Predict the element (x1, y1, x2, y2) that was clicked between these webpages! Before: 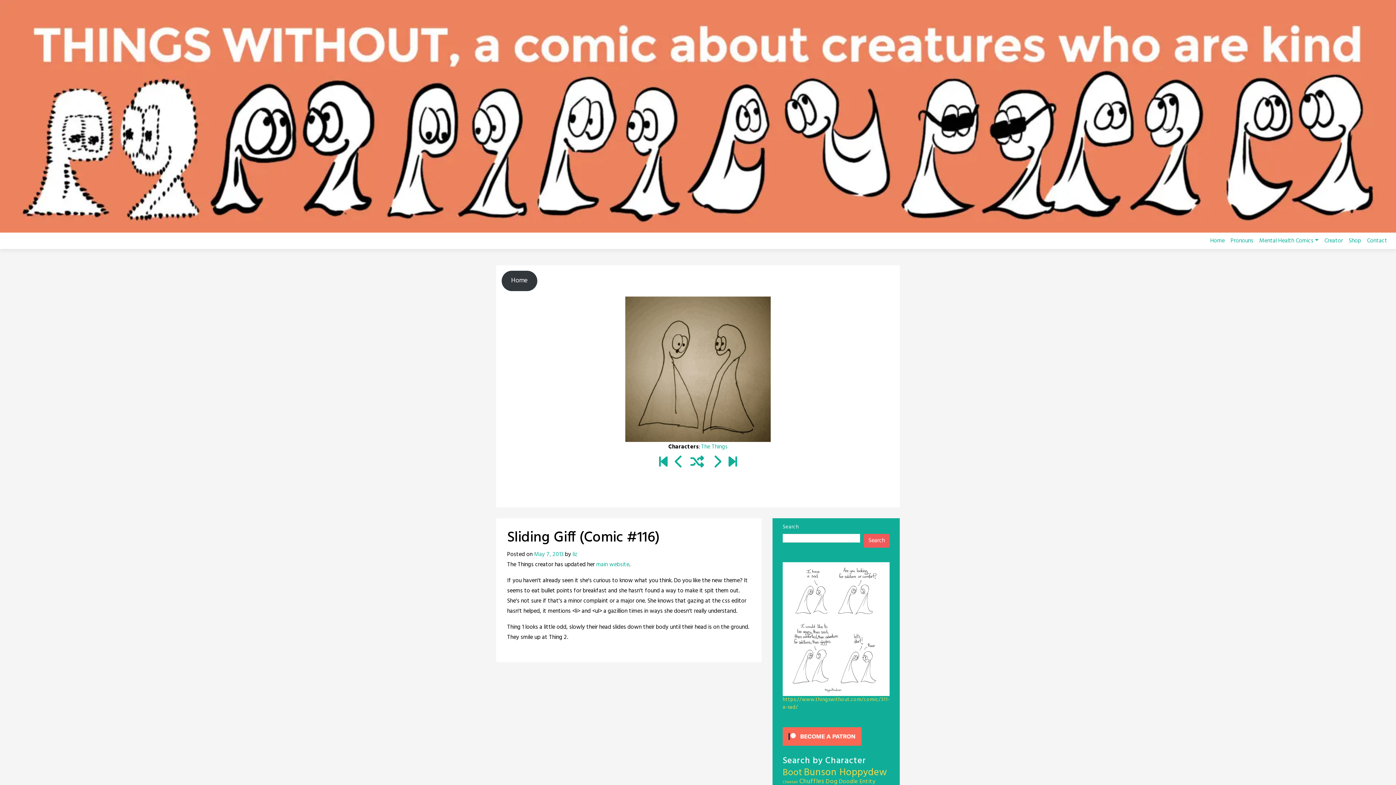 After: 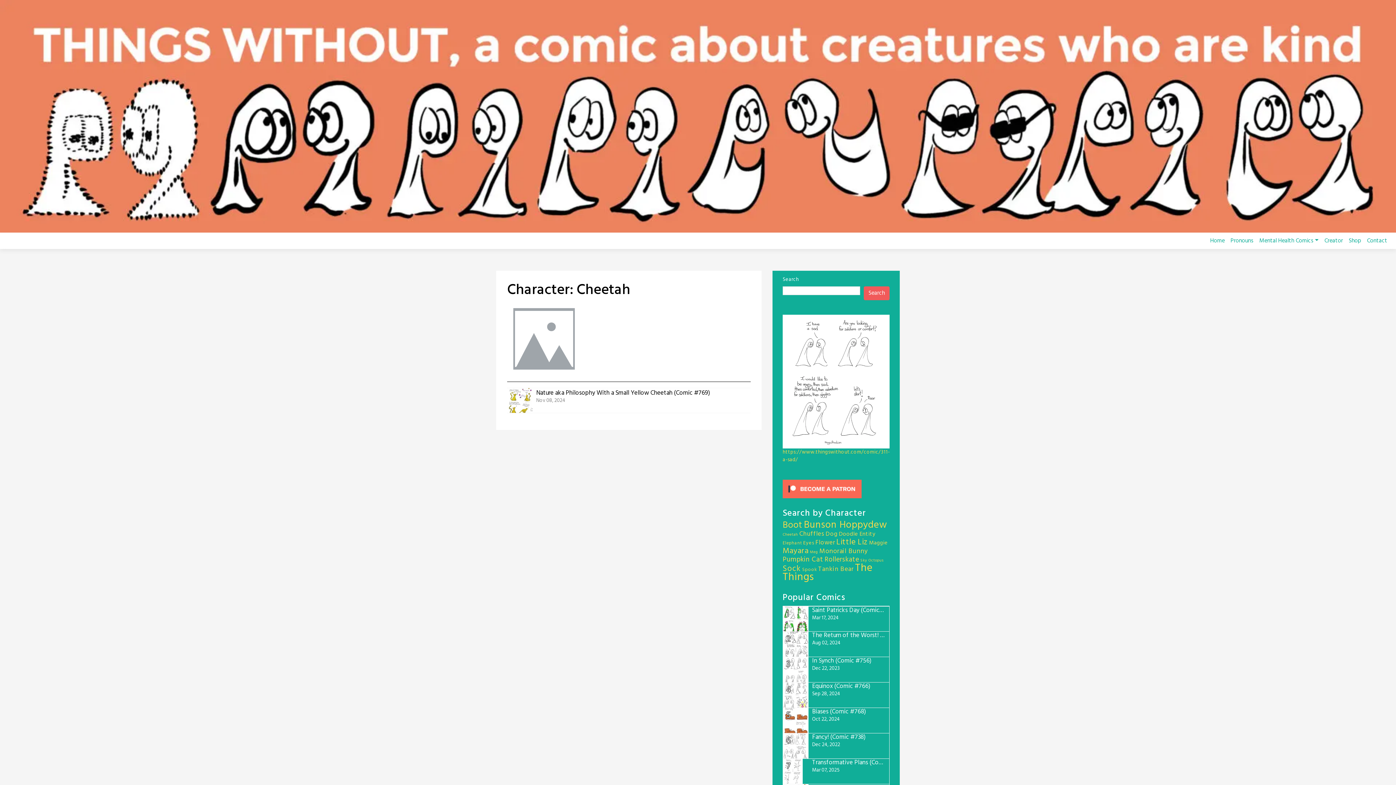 Action: bbox: (782, 779, 798, 785) label: Cheetah (1 item)